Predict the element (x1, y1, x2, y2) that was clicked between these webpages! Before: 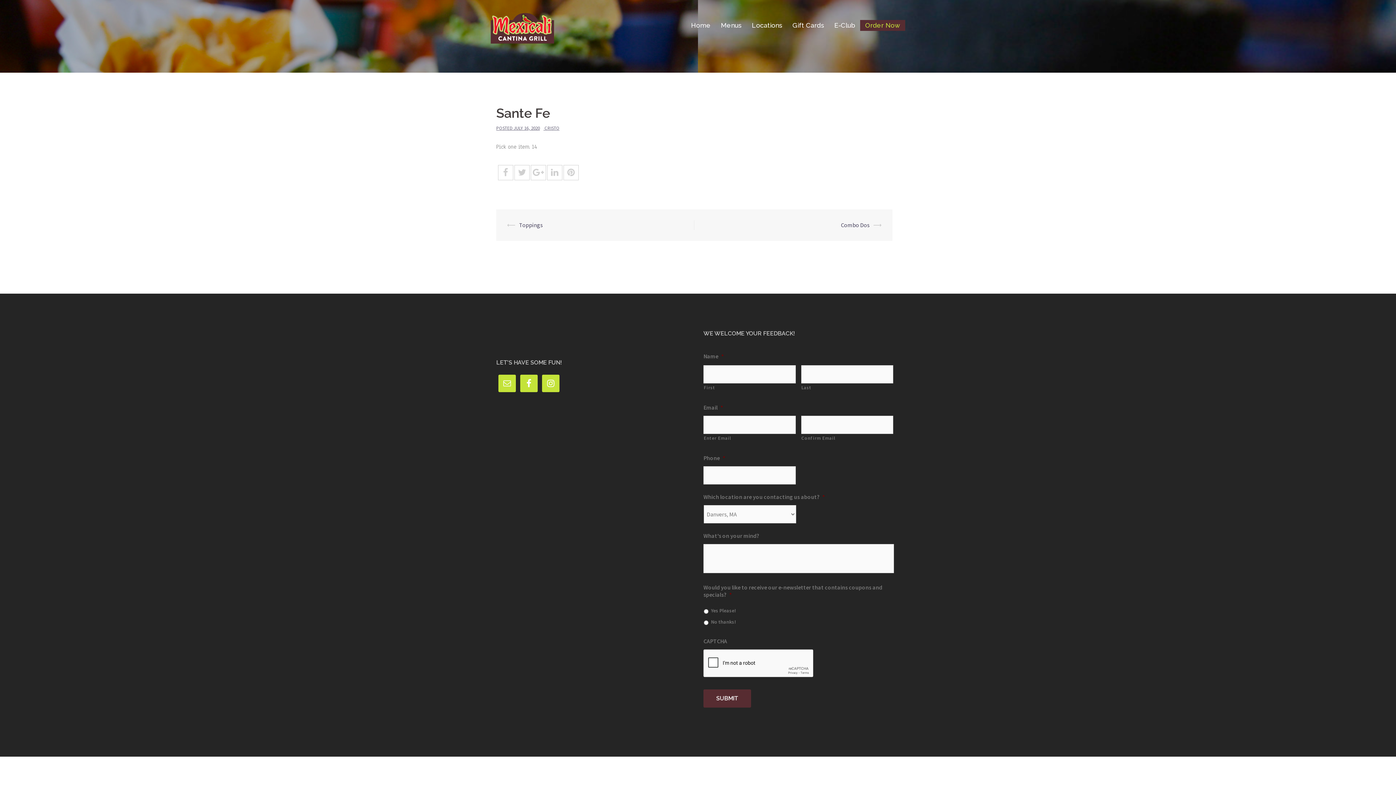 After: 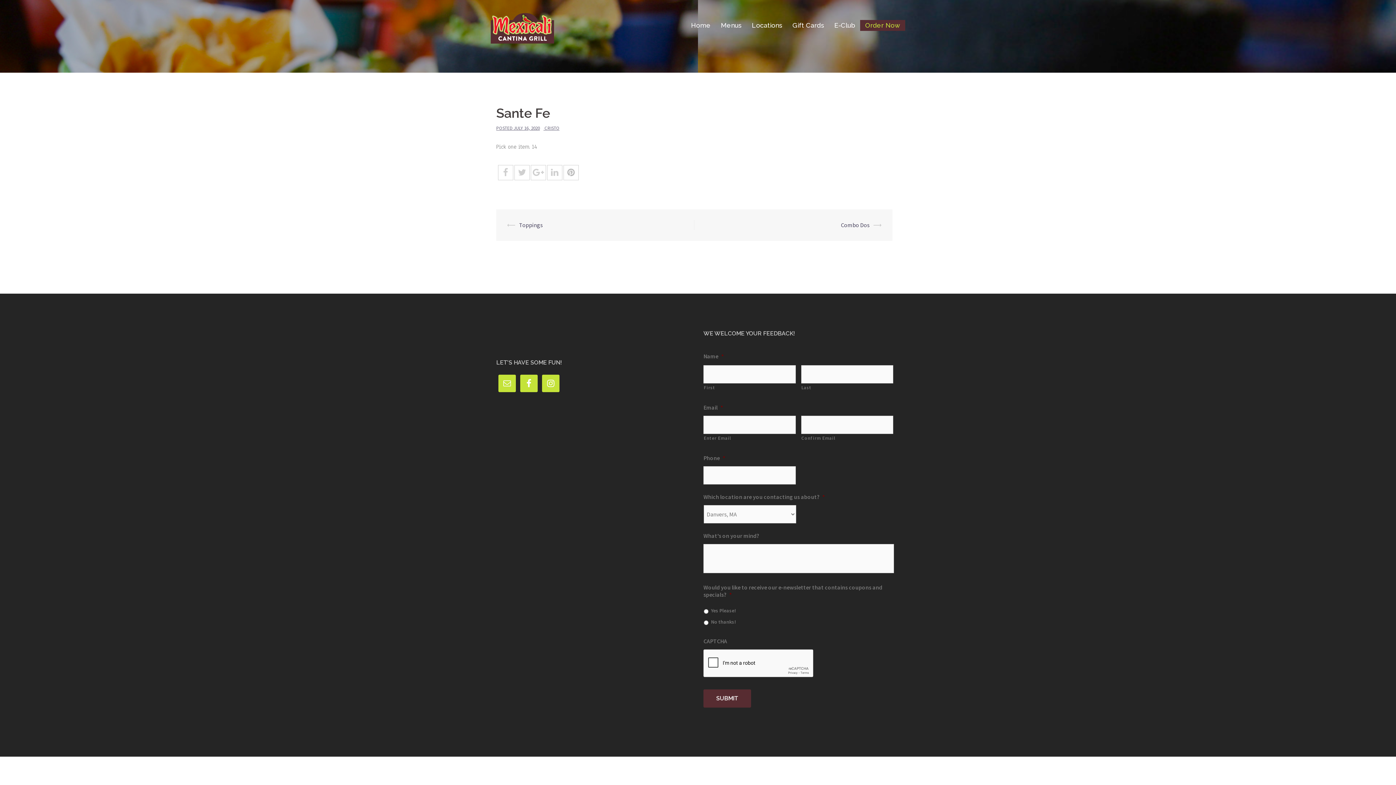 Action: bbox: (564, 165, 578, 180)